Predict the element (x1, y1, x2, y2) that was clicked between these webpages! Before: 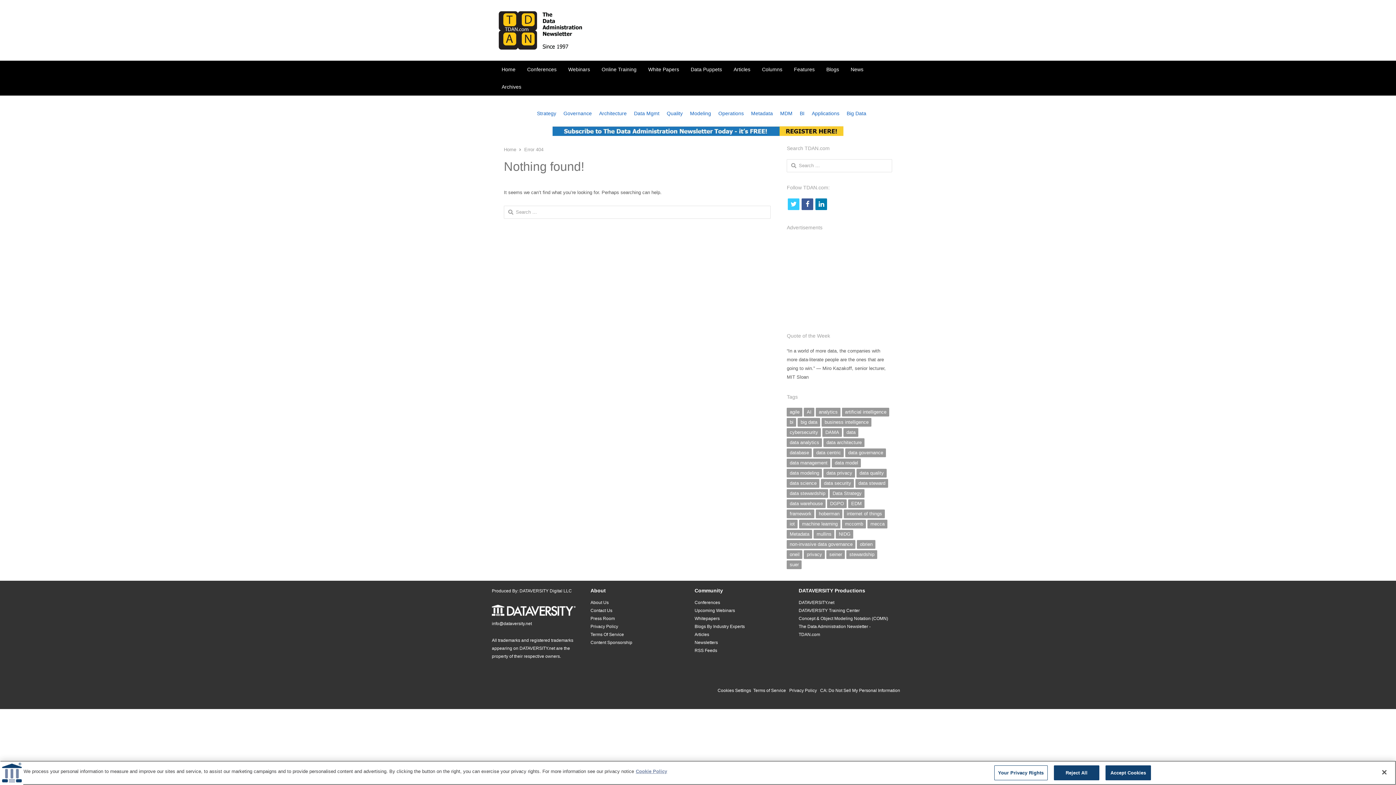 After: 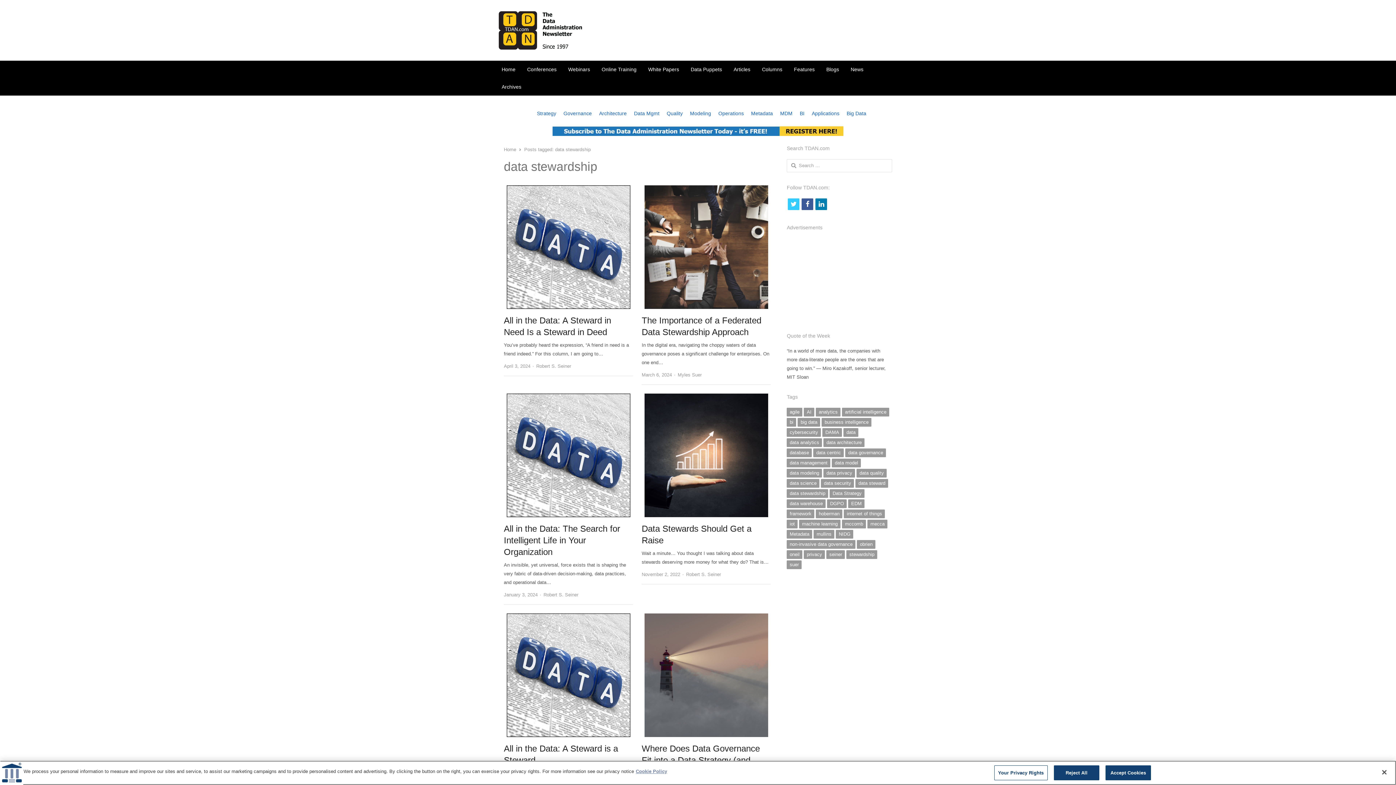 Action: label: data stewardship (26 items) bbox: (787, 489, 828, 498)